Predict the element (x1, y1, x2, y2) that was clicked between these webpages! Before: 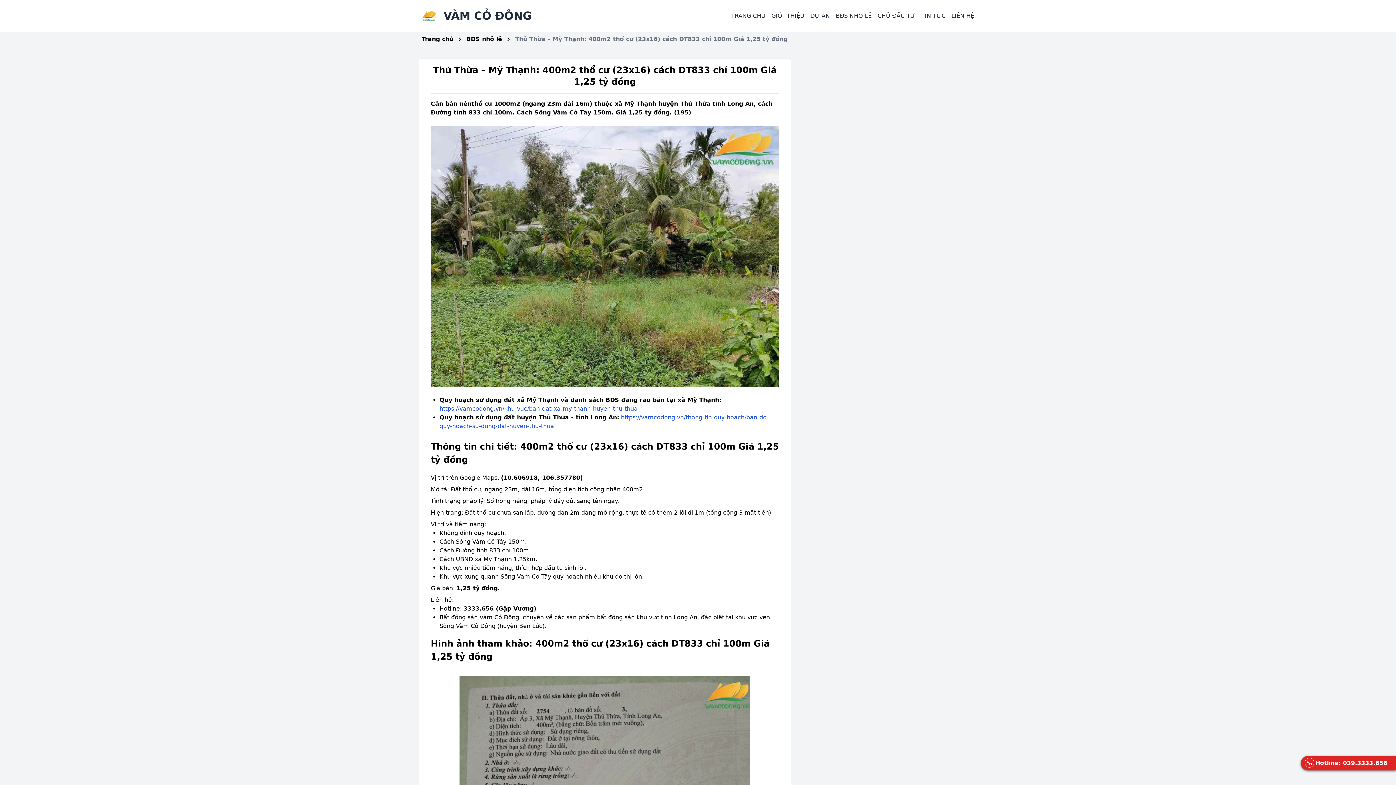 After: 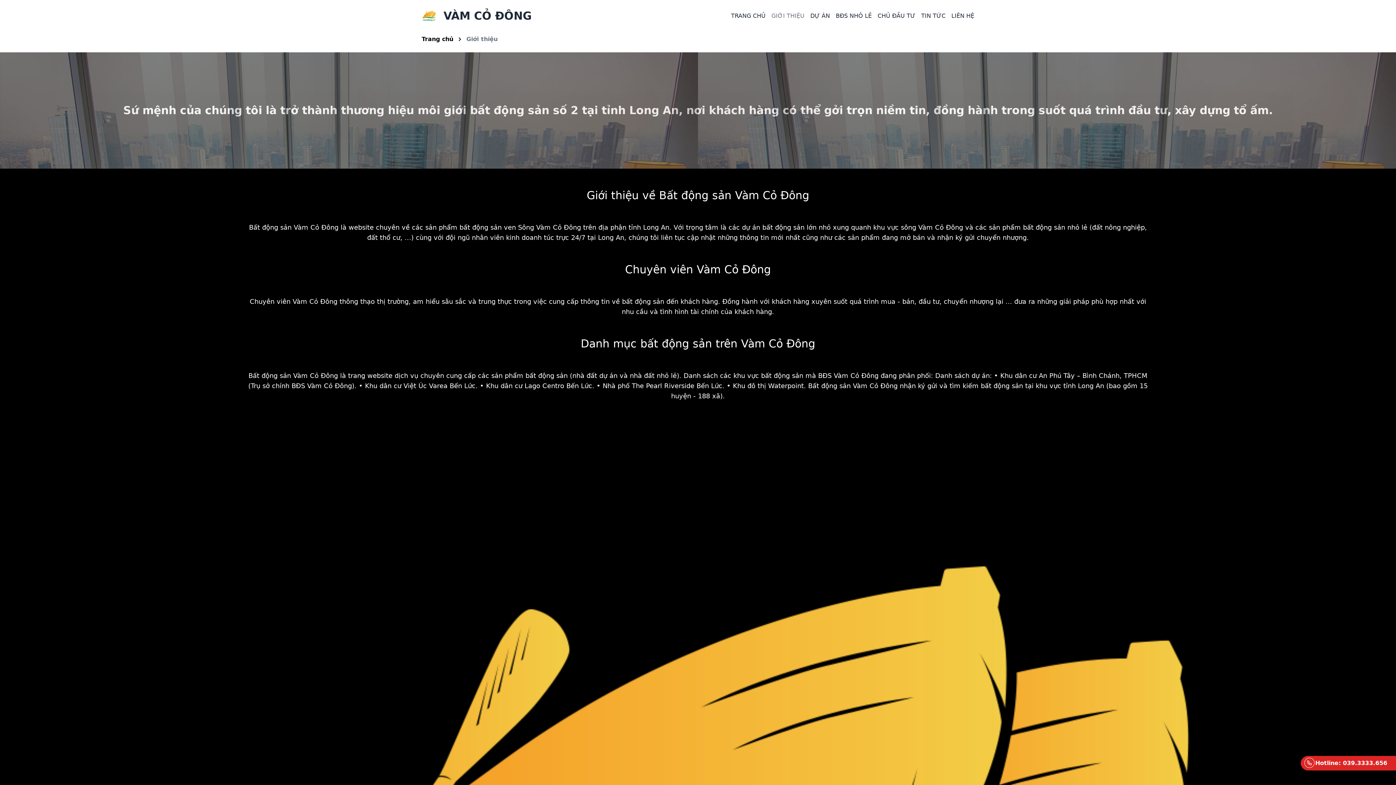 Action: label: GIỚI THIỆU bbox: (768, 9, 807, 22)